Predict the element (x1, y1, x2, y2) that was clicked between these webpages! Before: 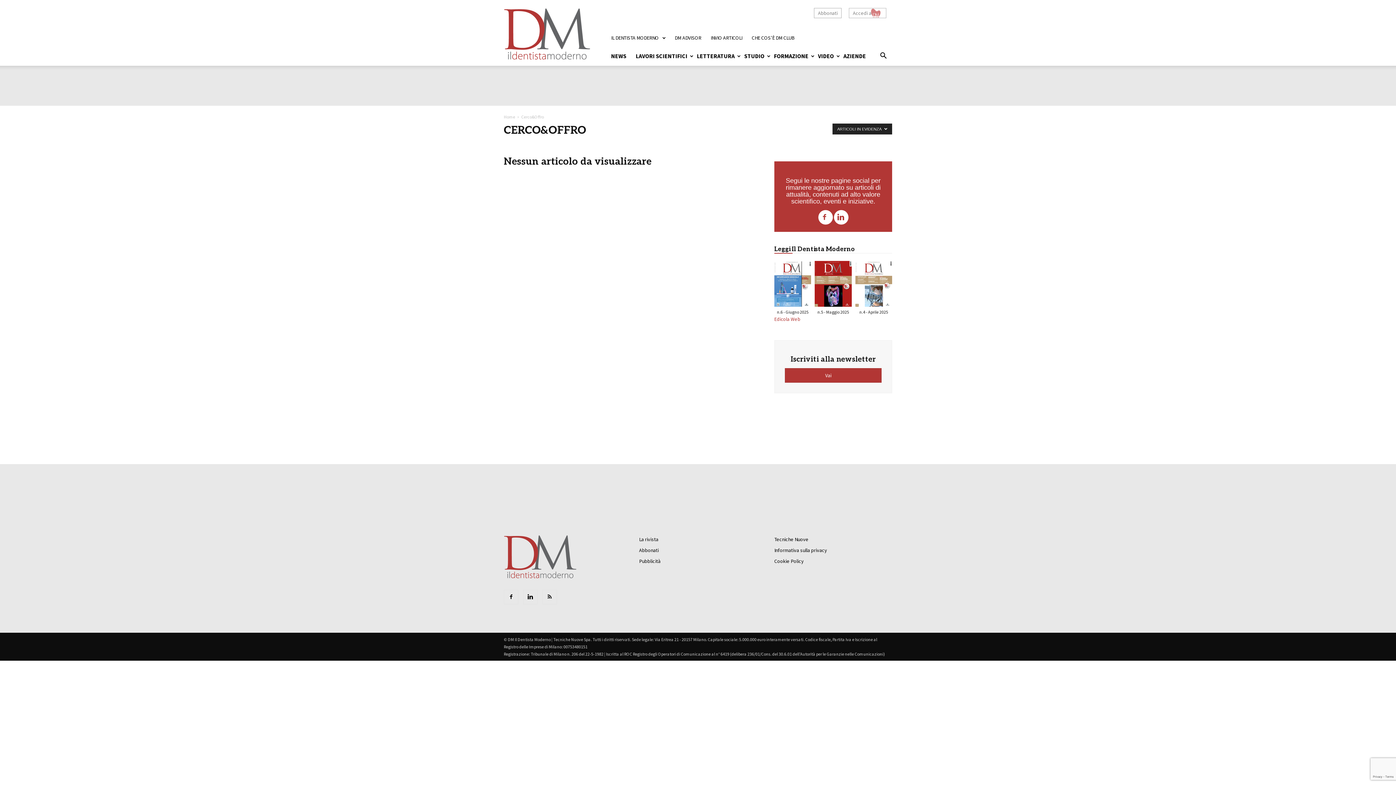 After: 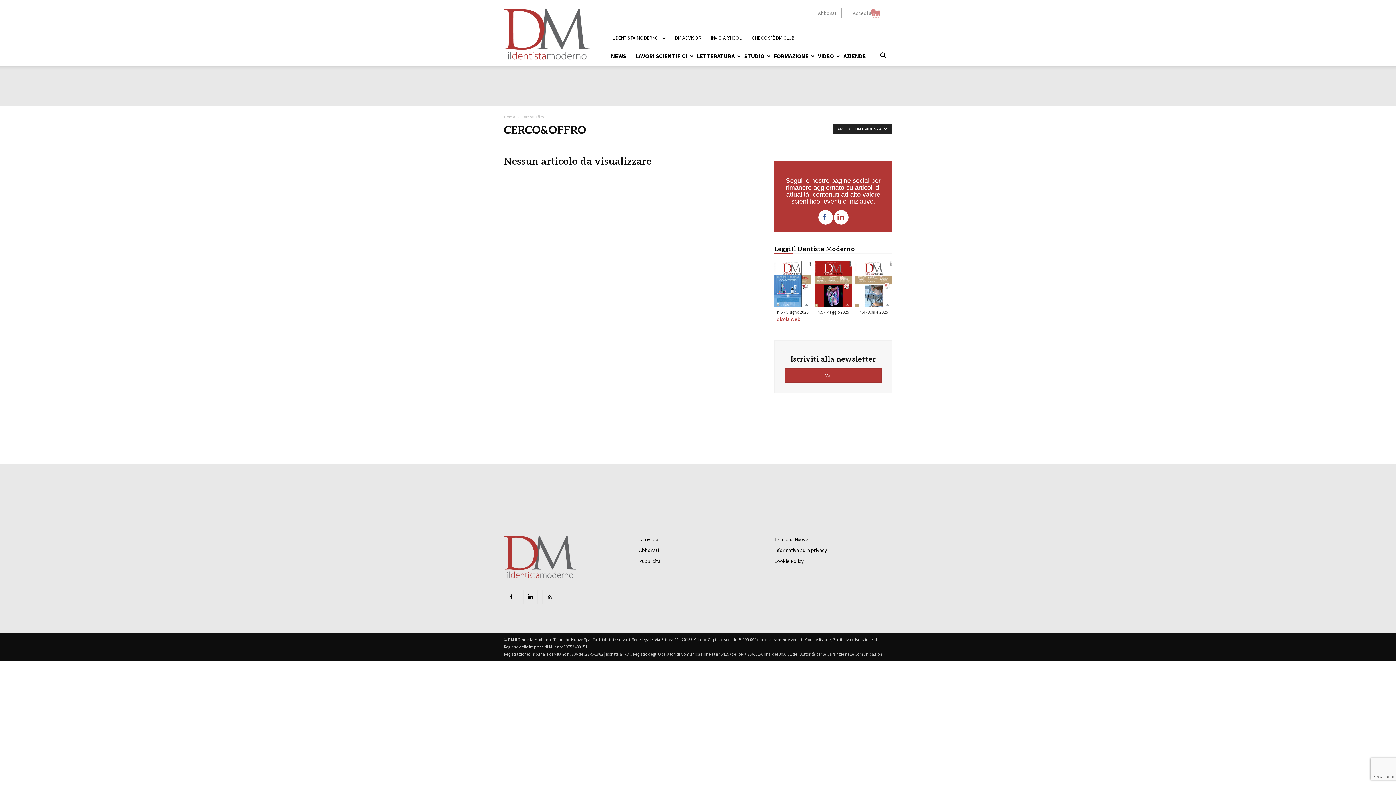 Action: bbox: (818, 210, 832, 224)